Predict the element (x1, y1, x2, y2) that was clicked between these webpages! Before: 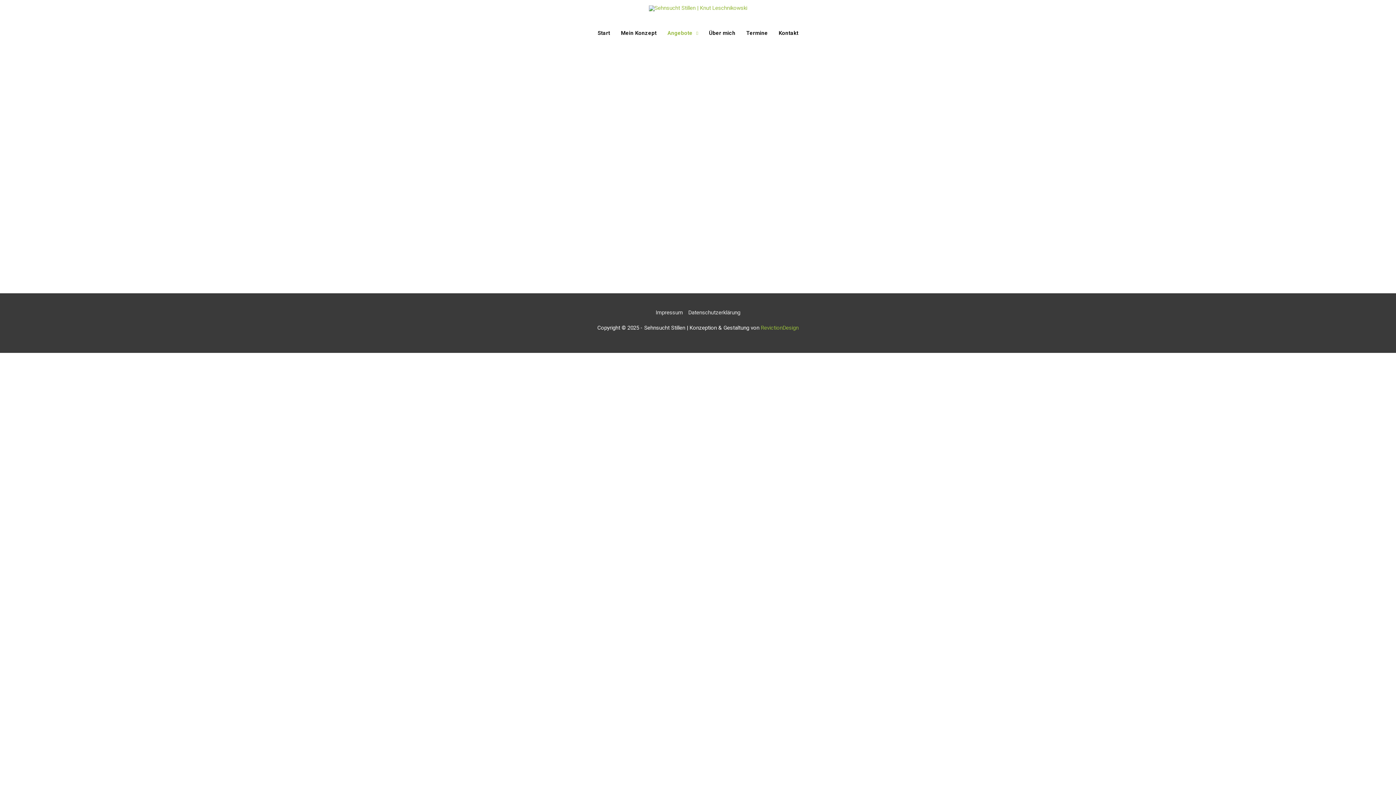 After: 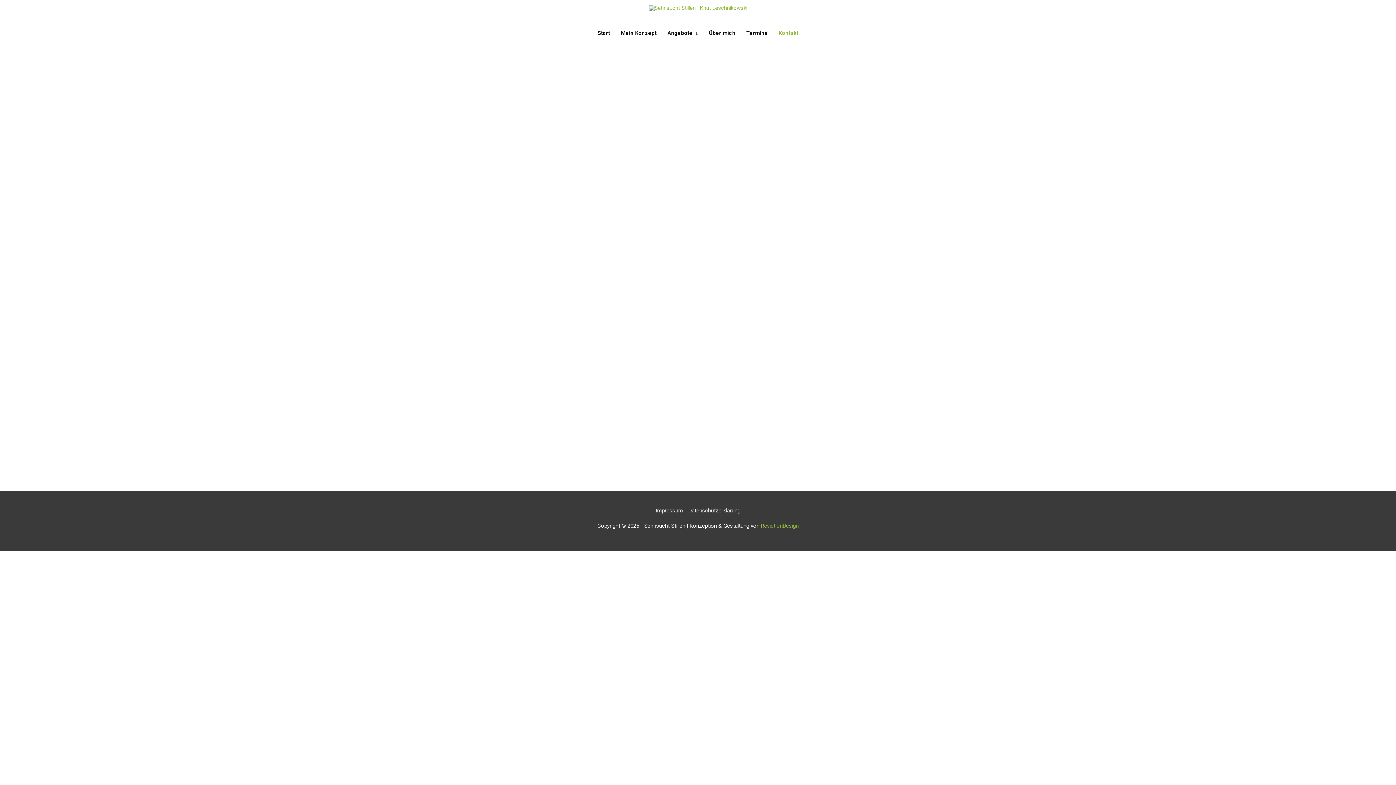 Action: bbox: (773, 22, 804, 44) label: Kontakt